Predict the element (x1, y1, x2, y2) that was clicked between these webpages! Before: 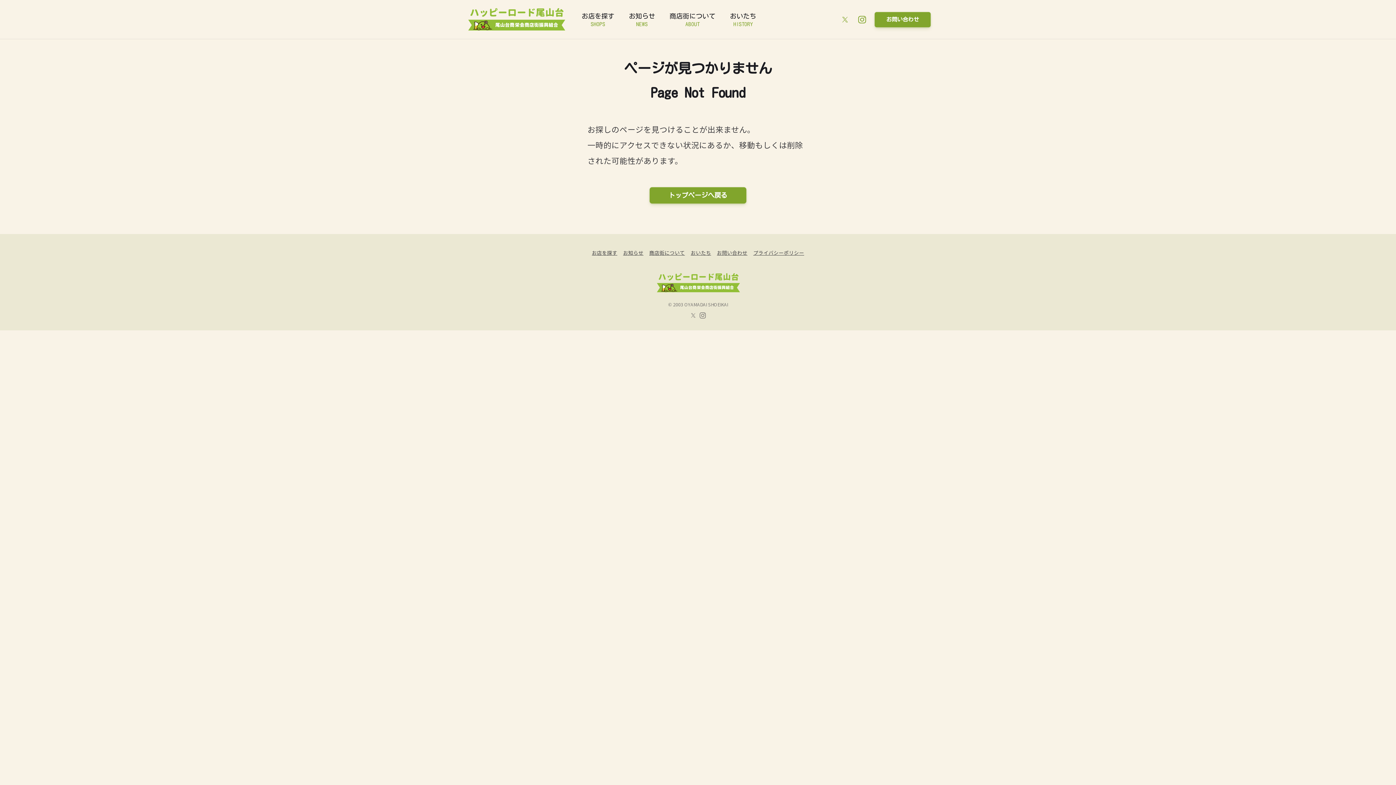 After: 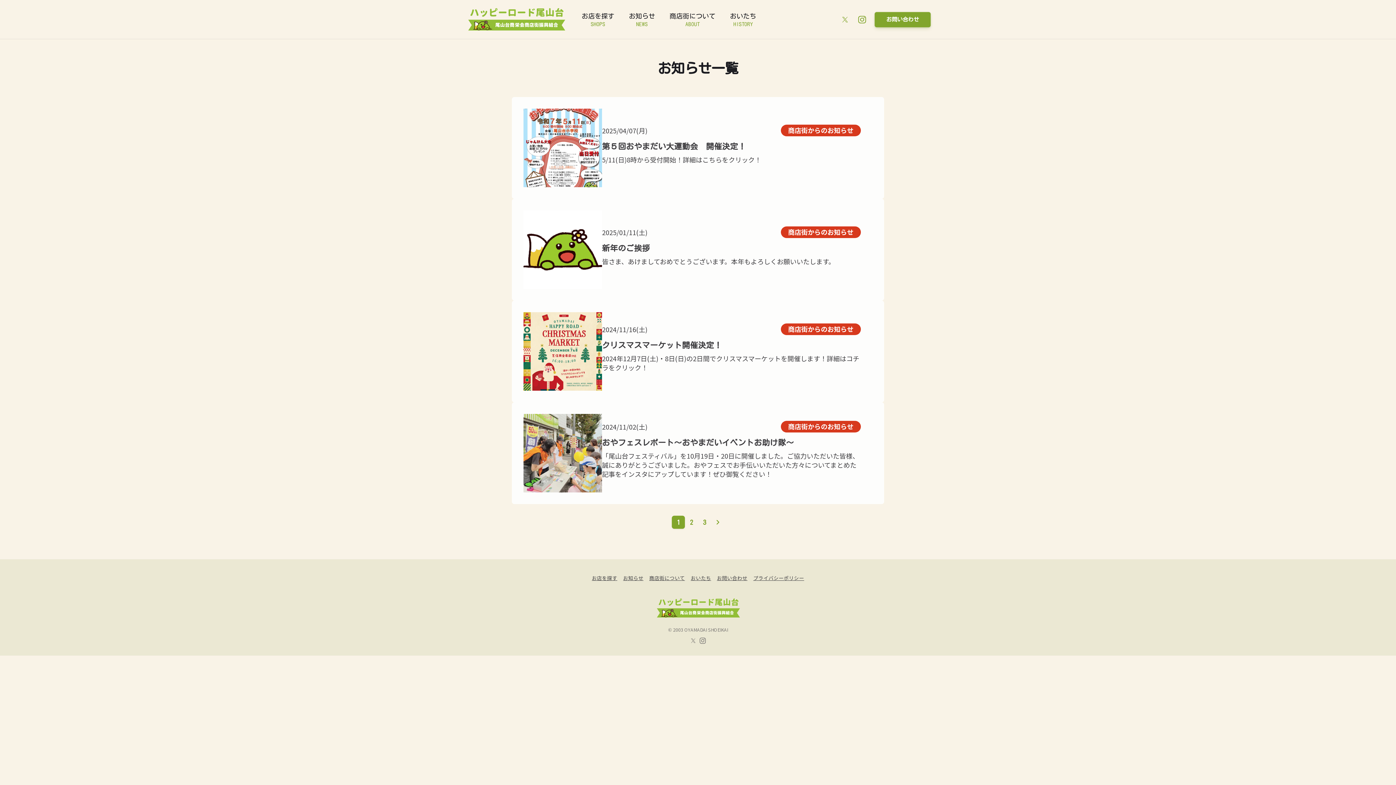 Action: label: お知らせ bbox: (623, 249, 643, 256)